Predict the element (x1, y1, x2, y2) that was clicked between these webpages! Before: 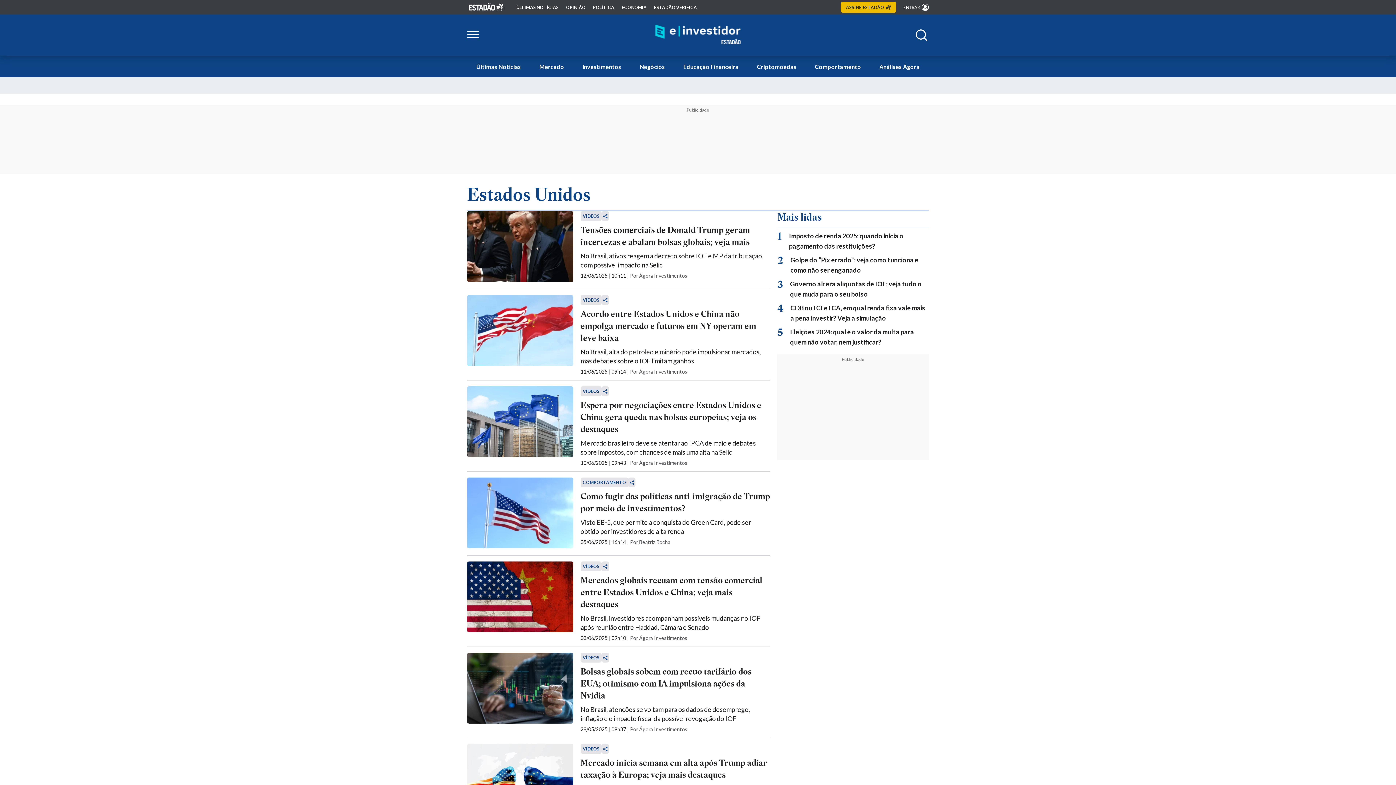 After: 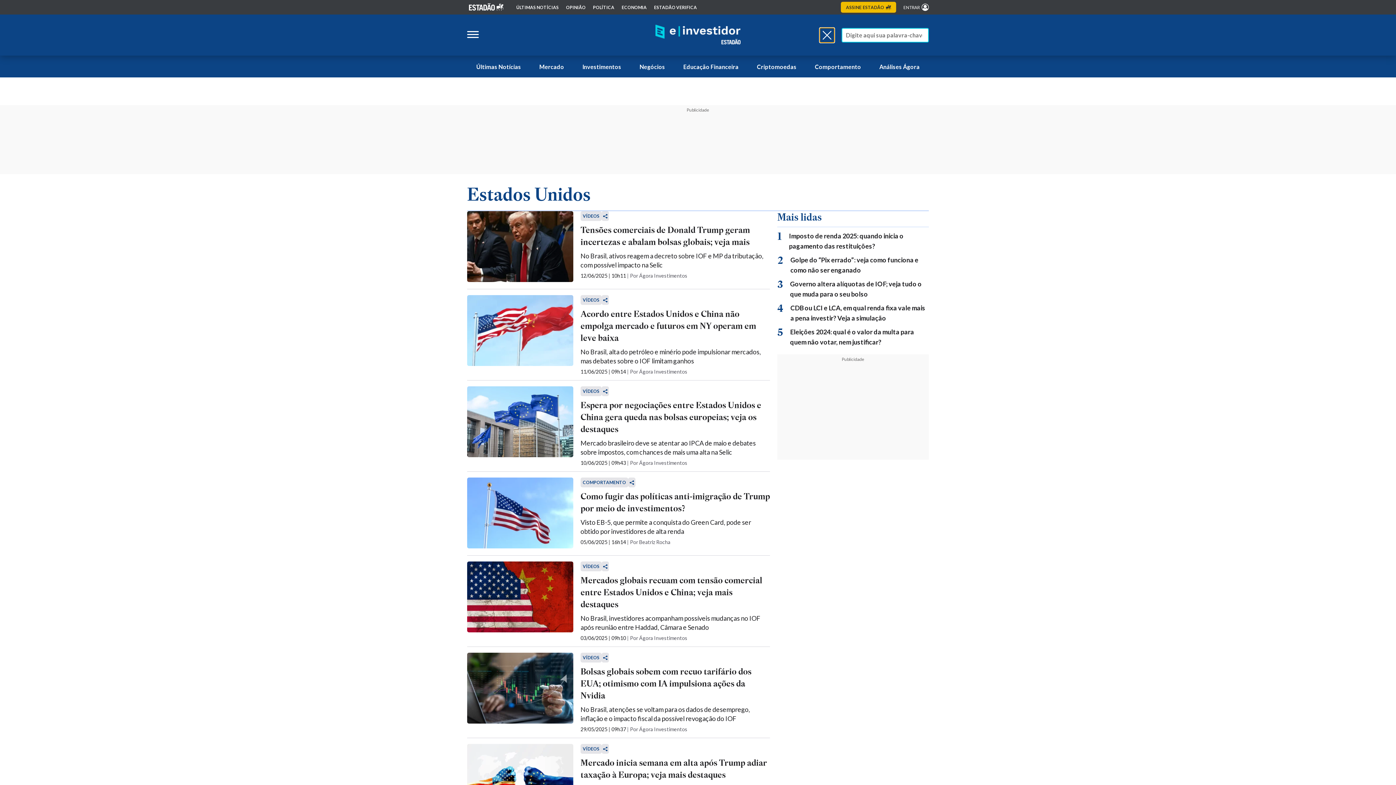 Action: label: Abrir buscar bbox: (914, 27, 929, 42)